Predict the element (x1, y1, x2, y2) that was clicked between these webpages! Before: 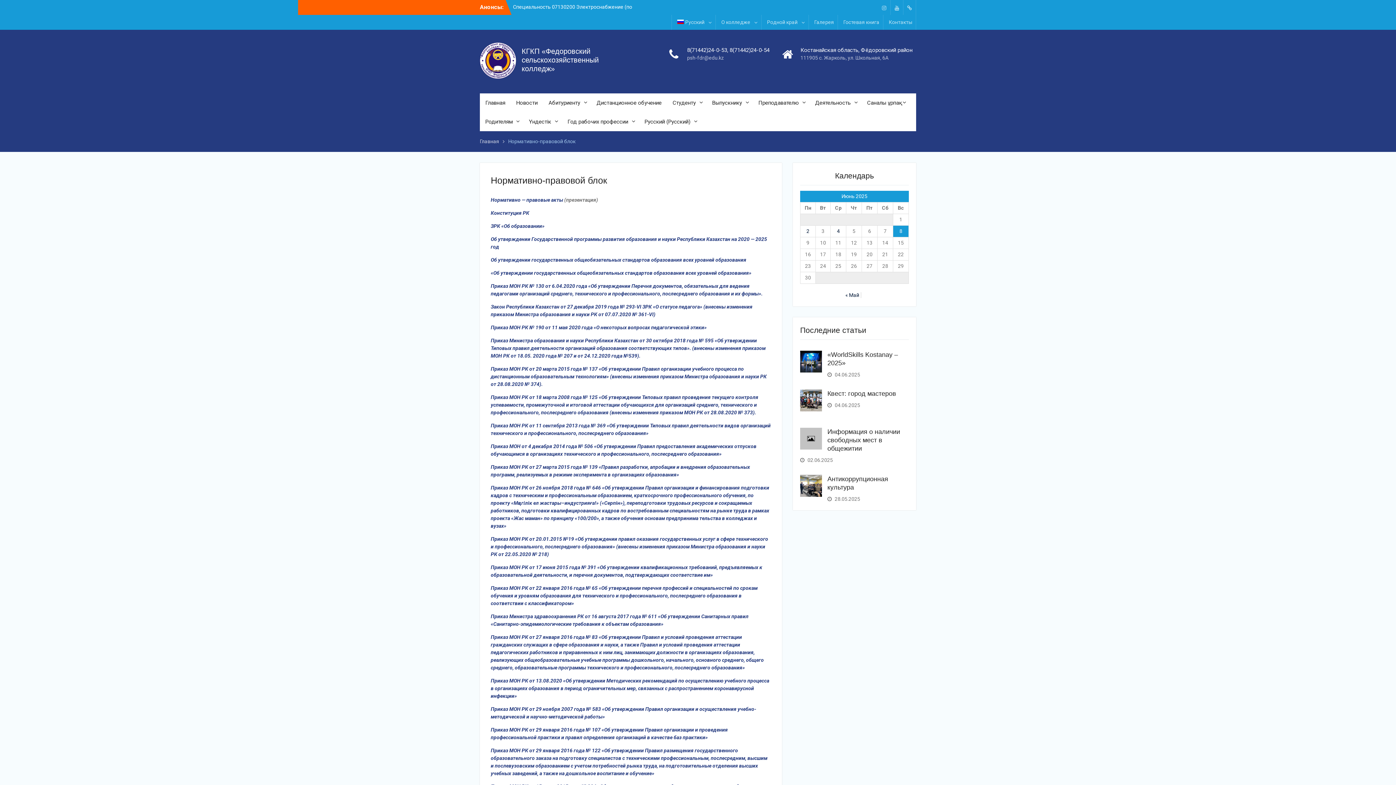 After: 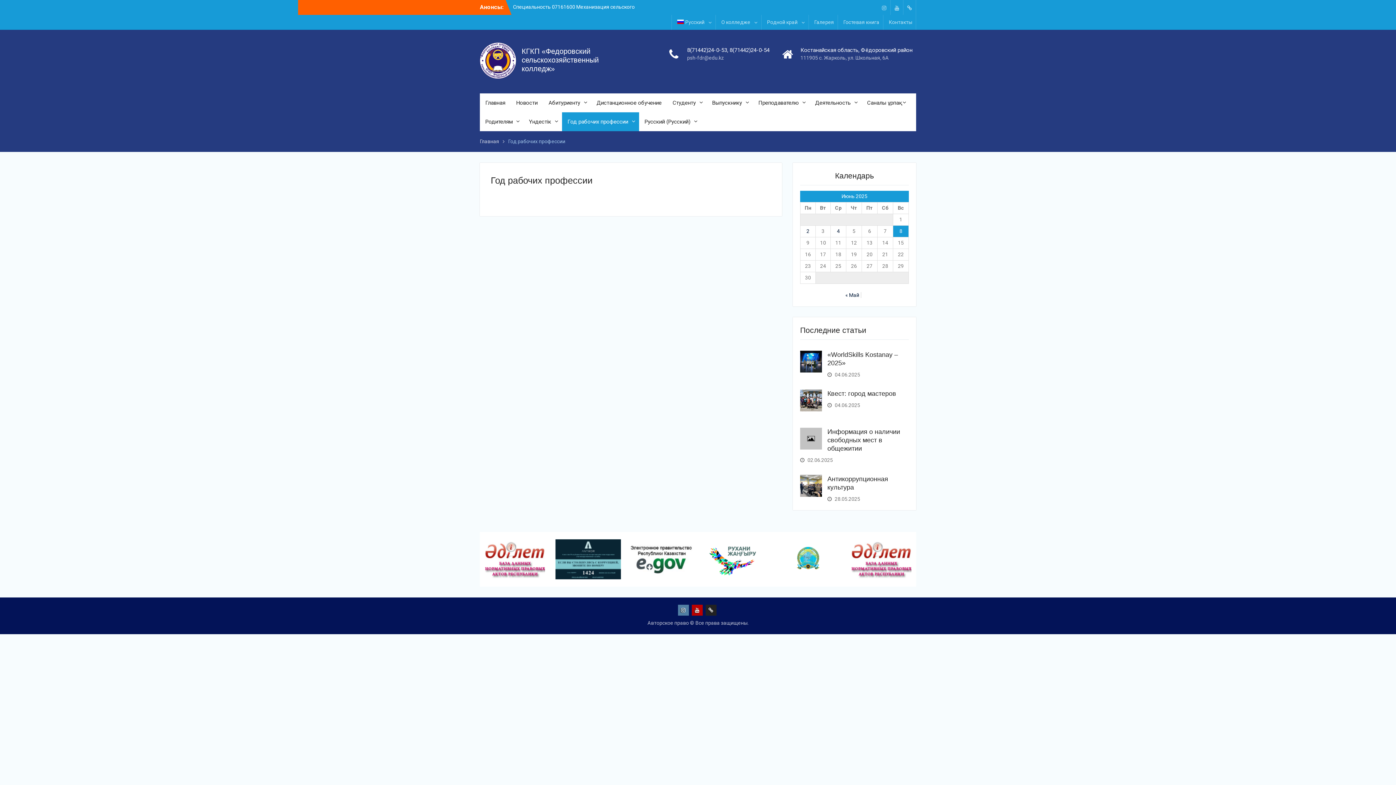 Action: label: Год рабочих профессии bbox: (562, 112, 639, 131)